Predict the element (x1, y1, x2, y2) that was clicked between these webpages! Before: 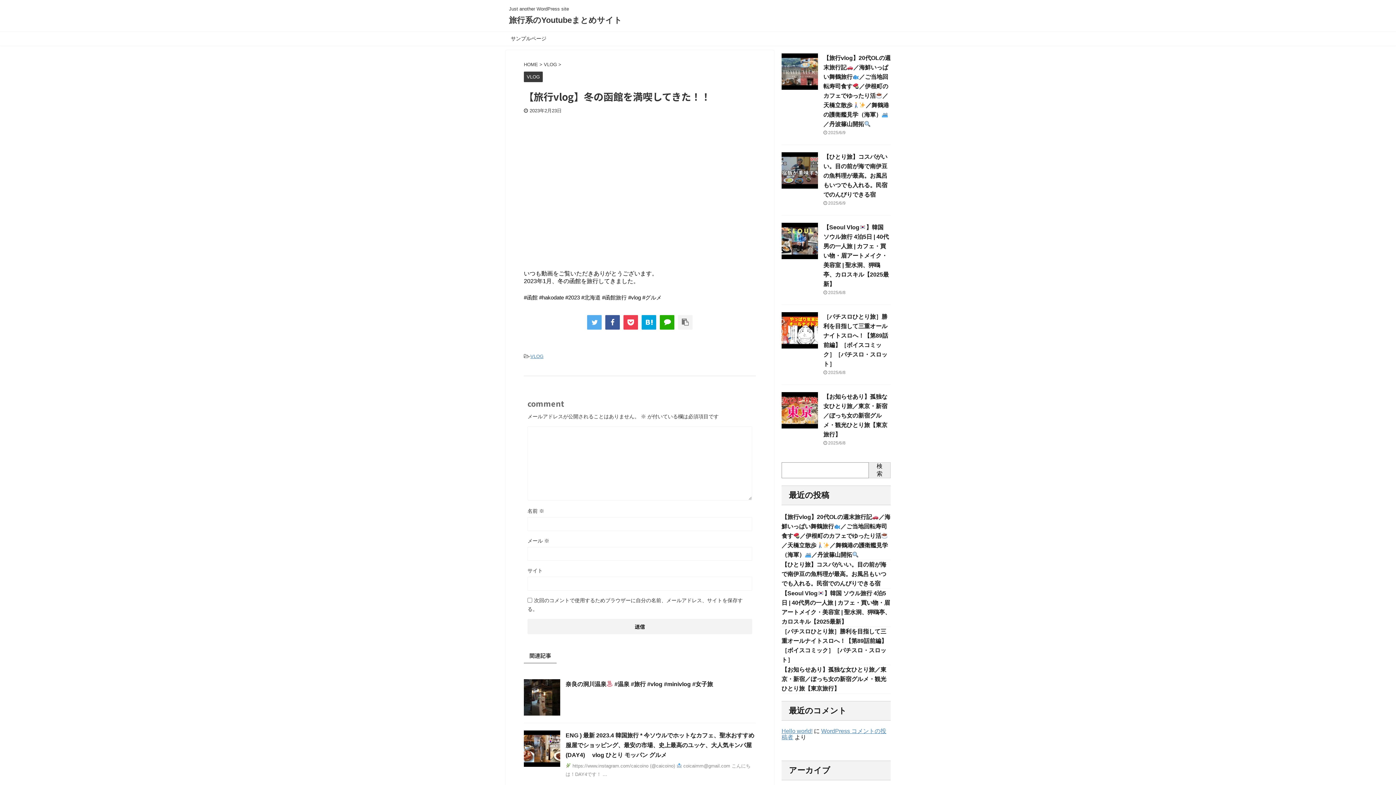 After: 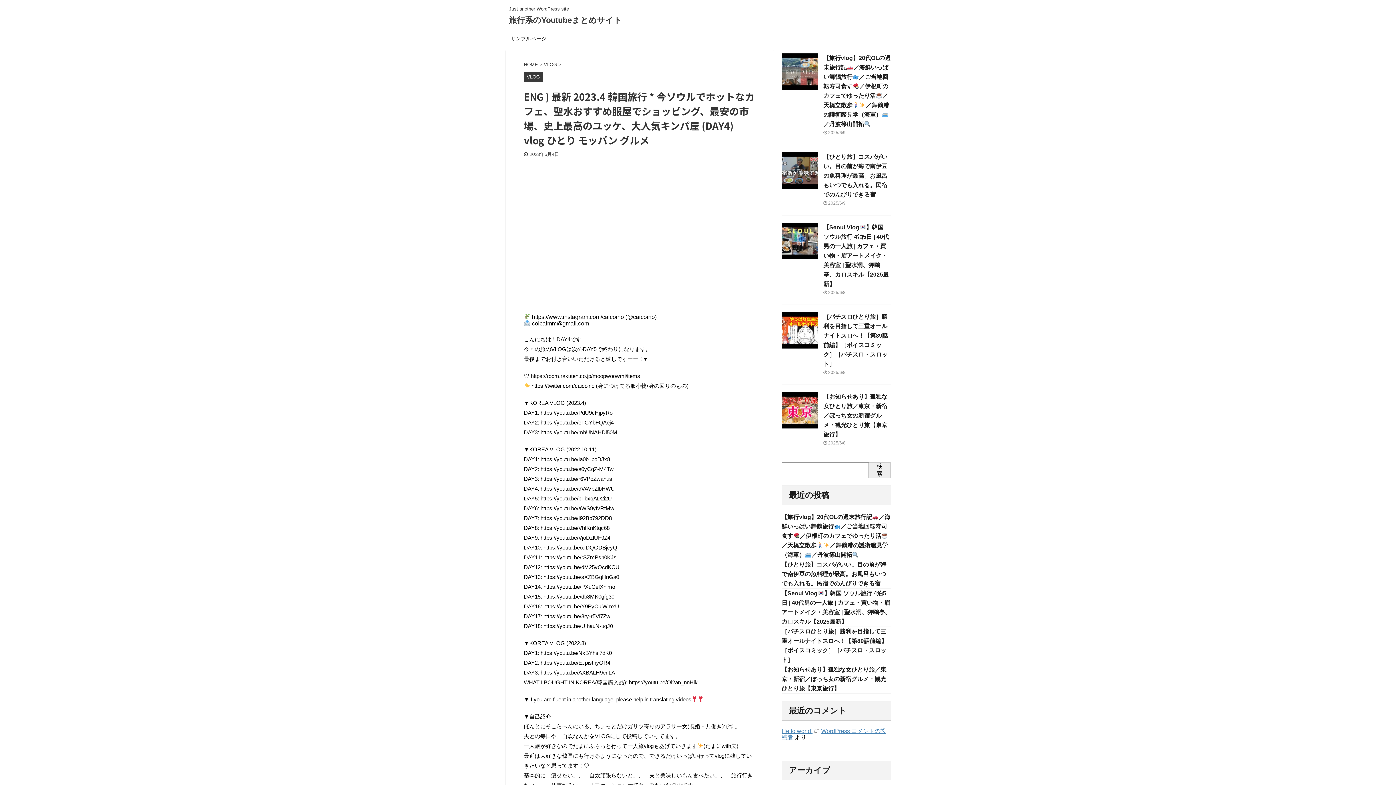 Action: bbox: (524, 760, 560, 766)